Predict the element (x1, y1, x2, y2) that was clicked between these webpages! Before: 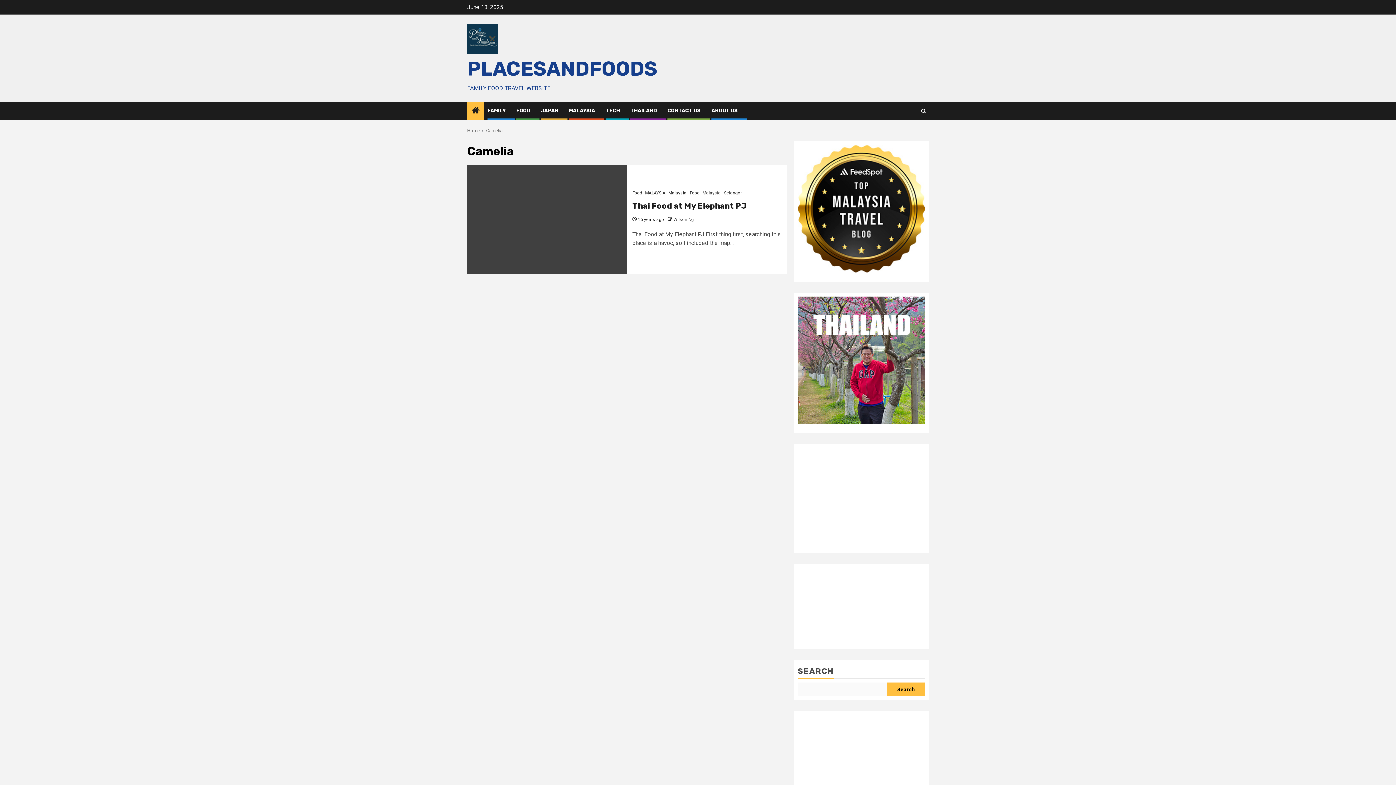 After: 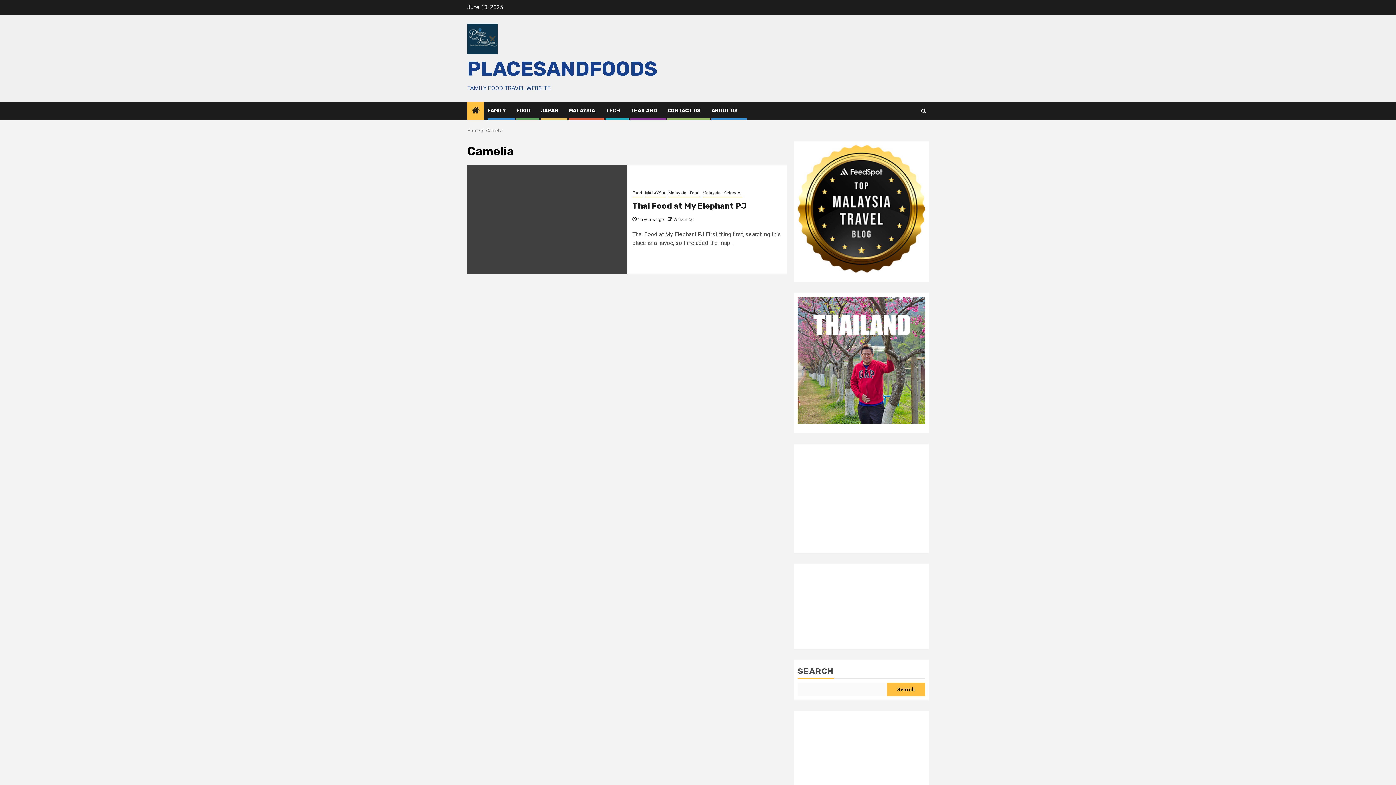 Action: bbox: (797, 296, 925, 424)